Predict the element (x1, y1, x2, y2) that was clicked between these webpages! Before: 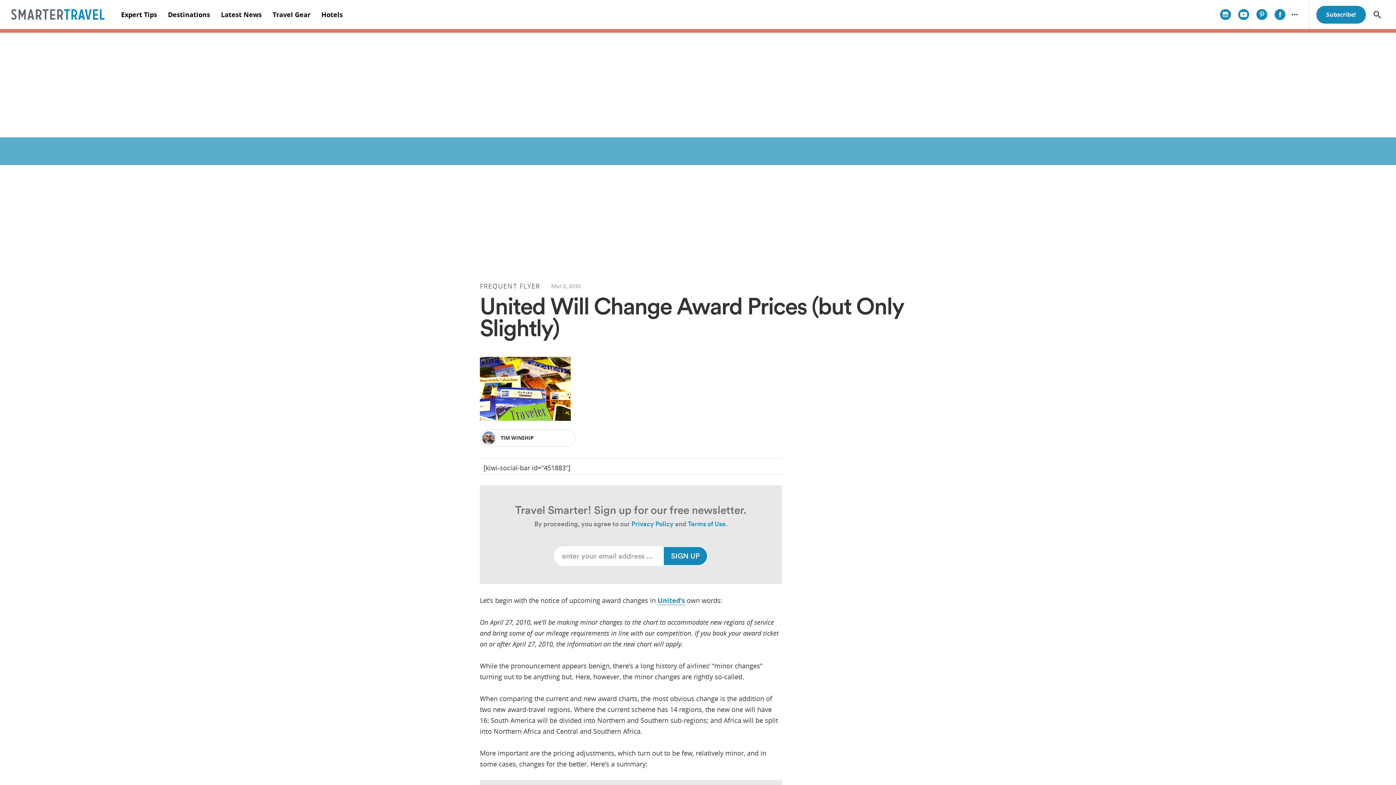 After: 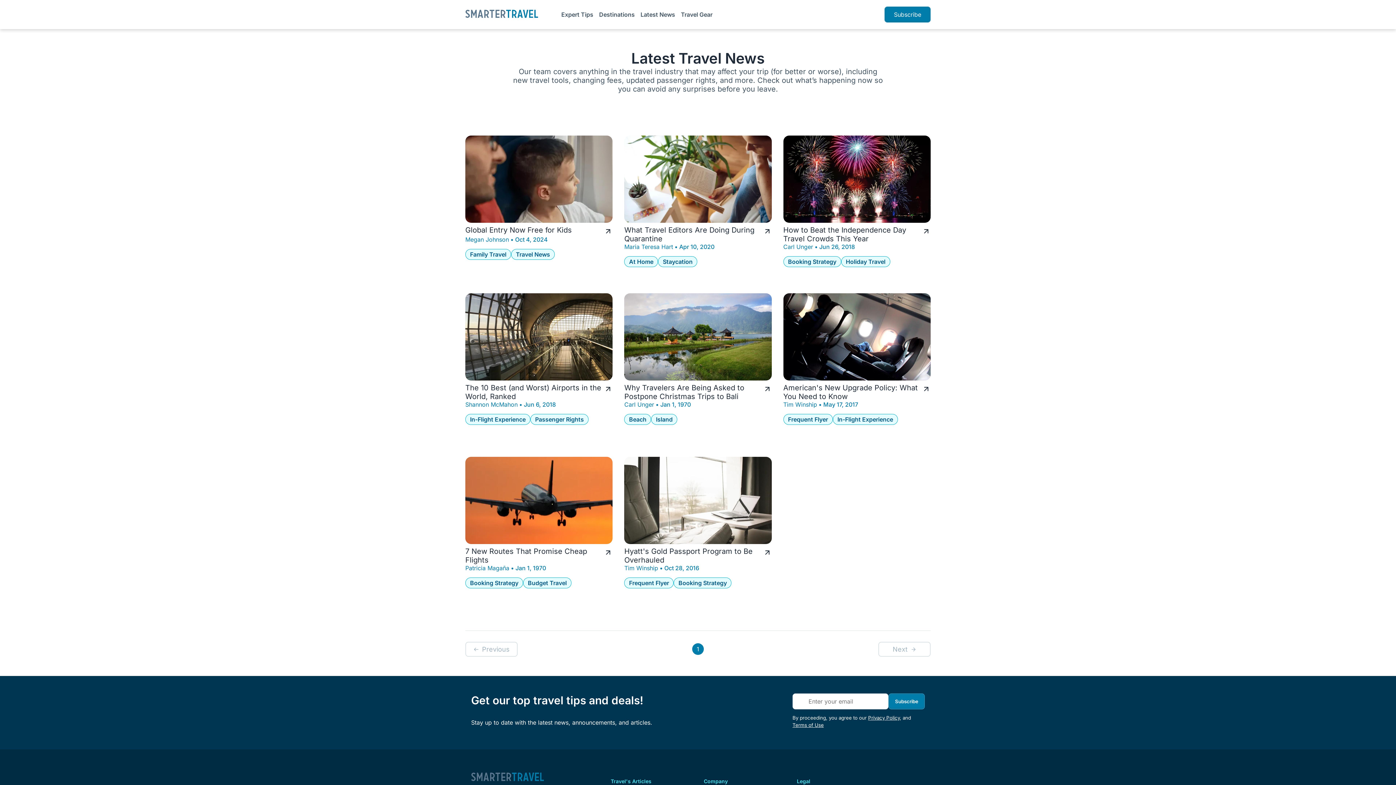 Action: bbox: (215, 0, 267, 29) label: Latest News